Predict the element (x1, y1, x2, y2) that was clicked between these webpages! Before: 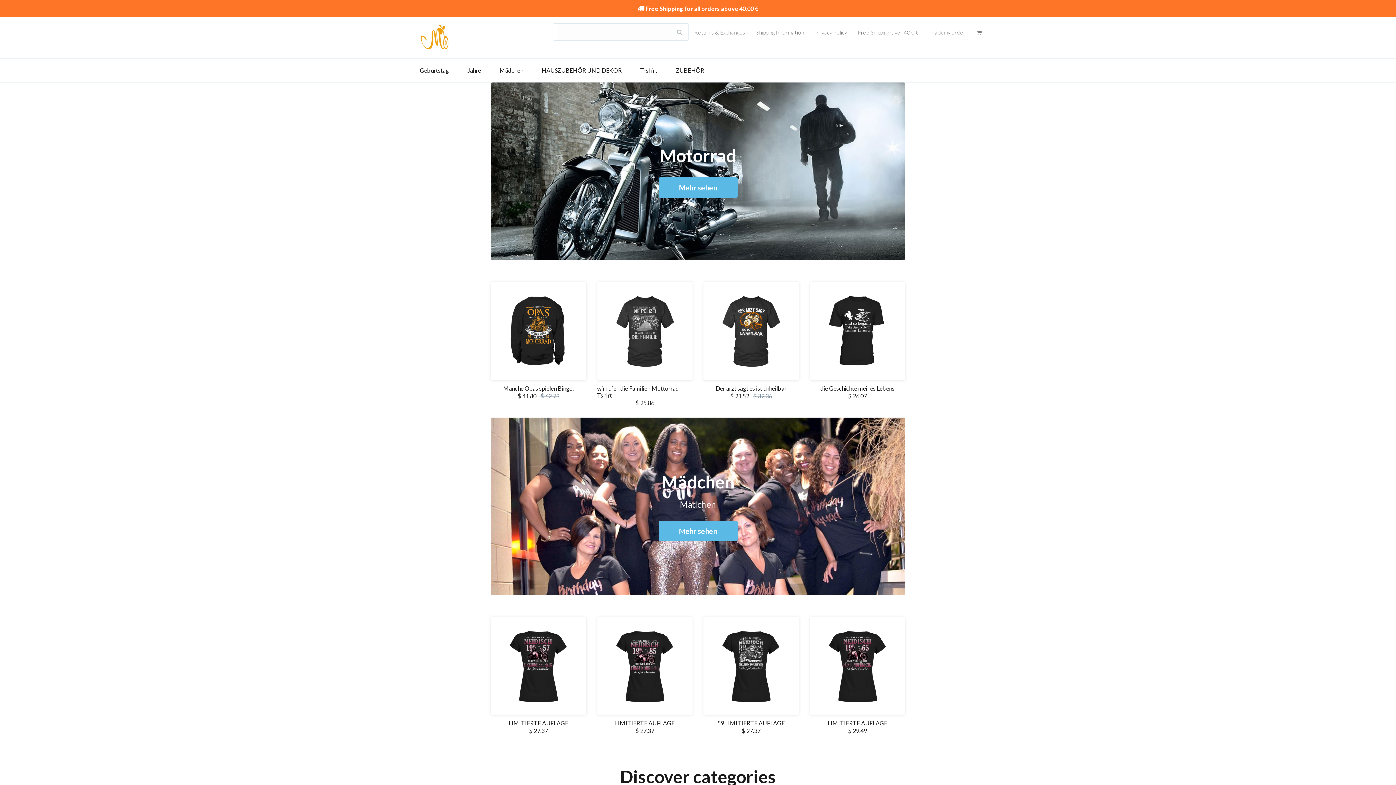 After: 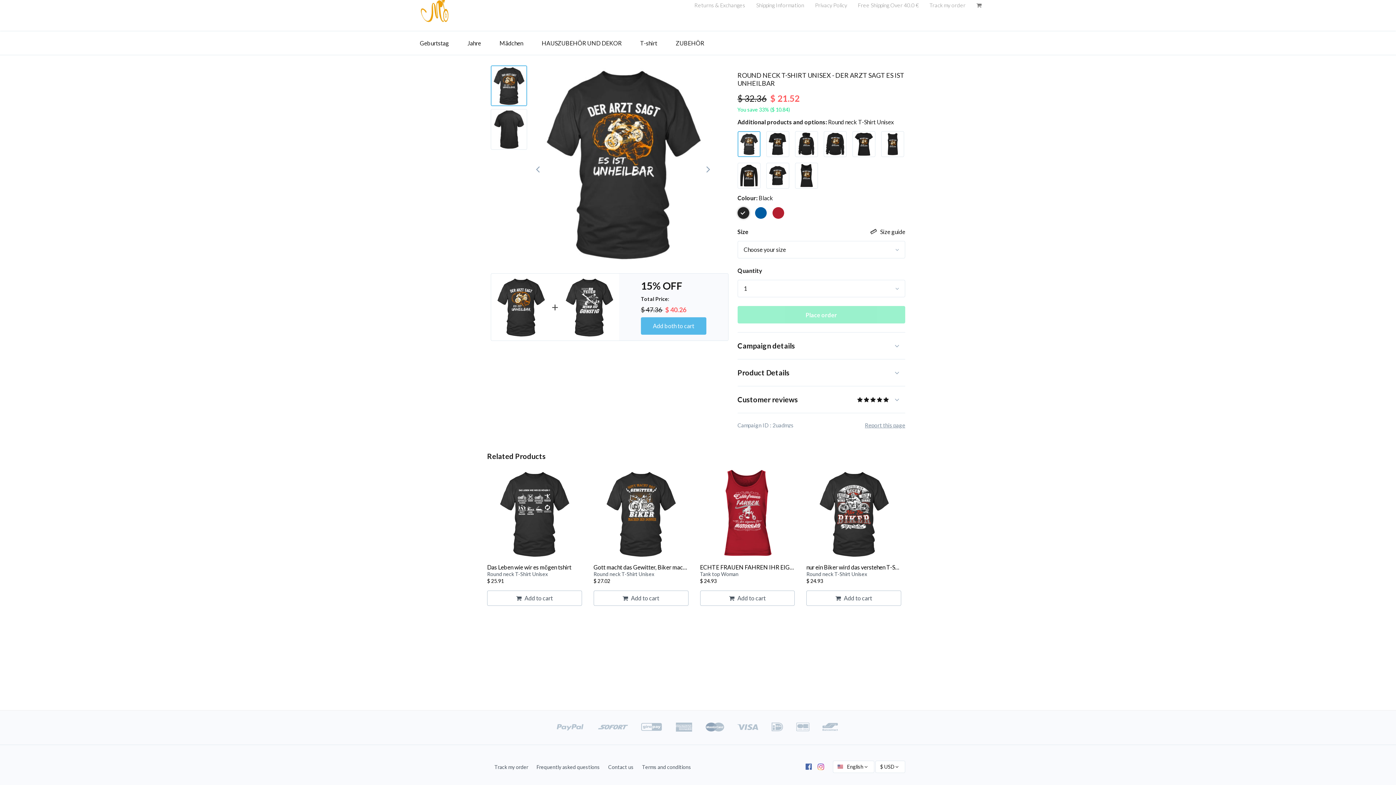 Action: bbox: (703, 281, 799, 403) label: Der arzt sagt es ist unheilbar
$ 21.52 $ 32.36